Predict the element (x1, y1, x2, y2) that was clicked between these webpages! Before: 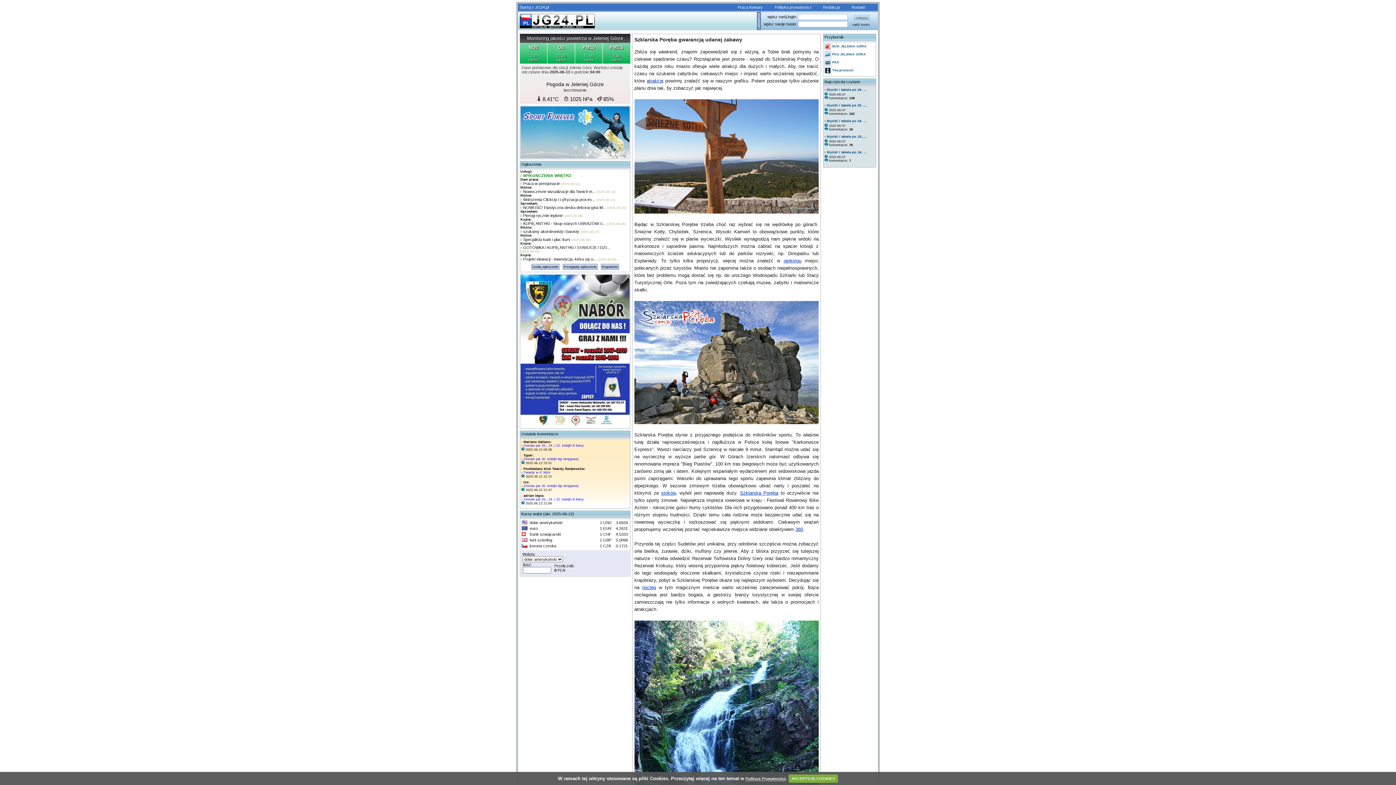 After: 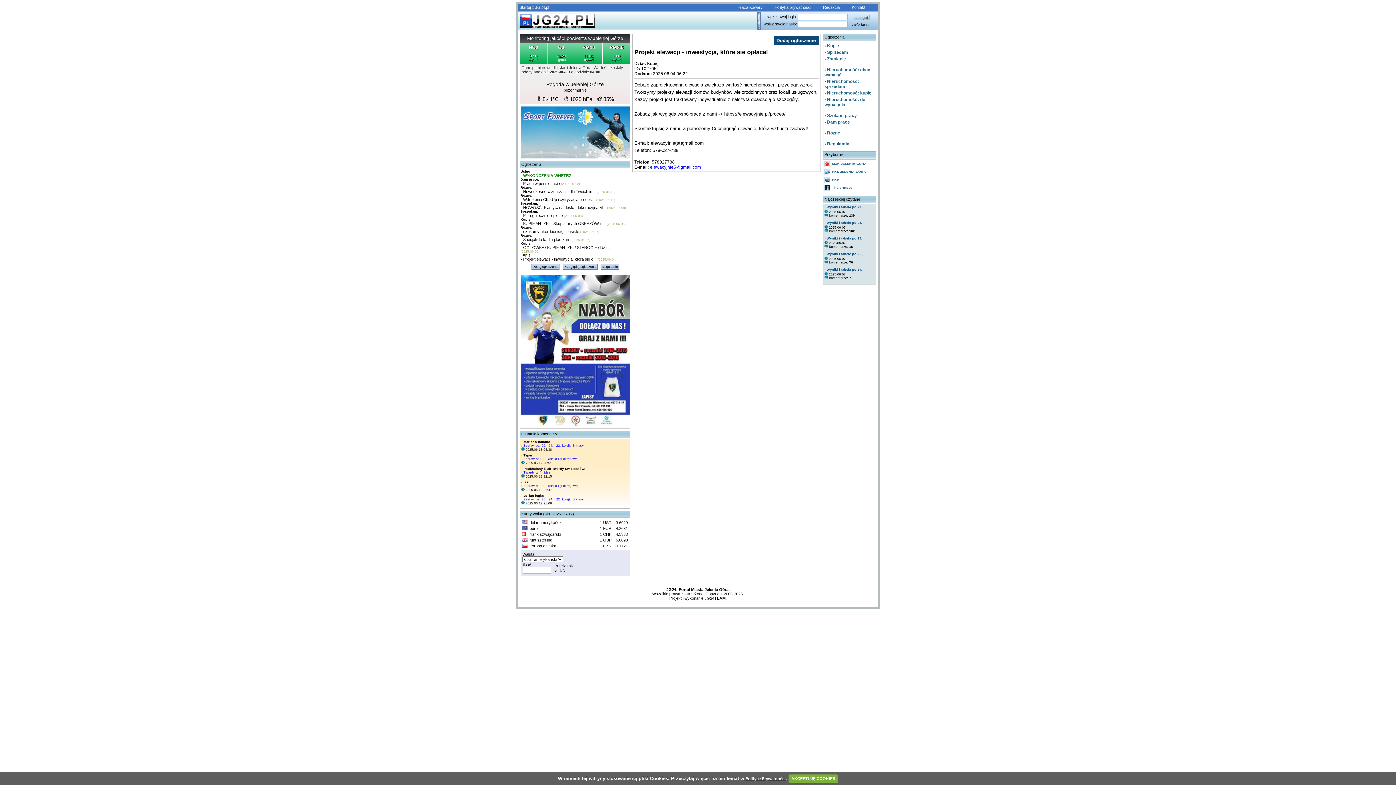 Action: label: - Projekt elewacji - inwestycja, która się o... bbox: (520, 257, 596, 261)